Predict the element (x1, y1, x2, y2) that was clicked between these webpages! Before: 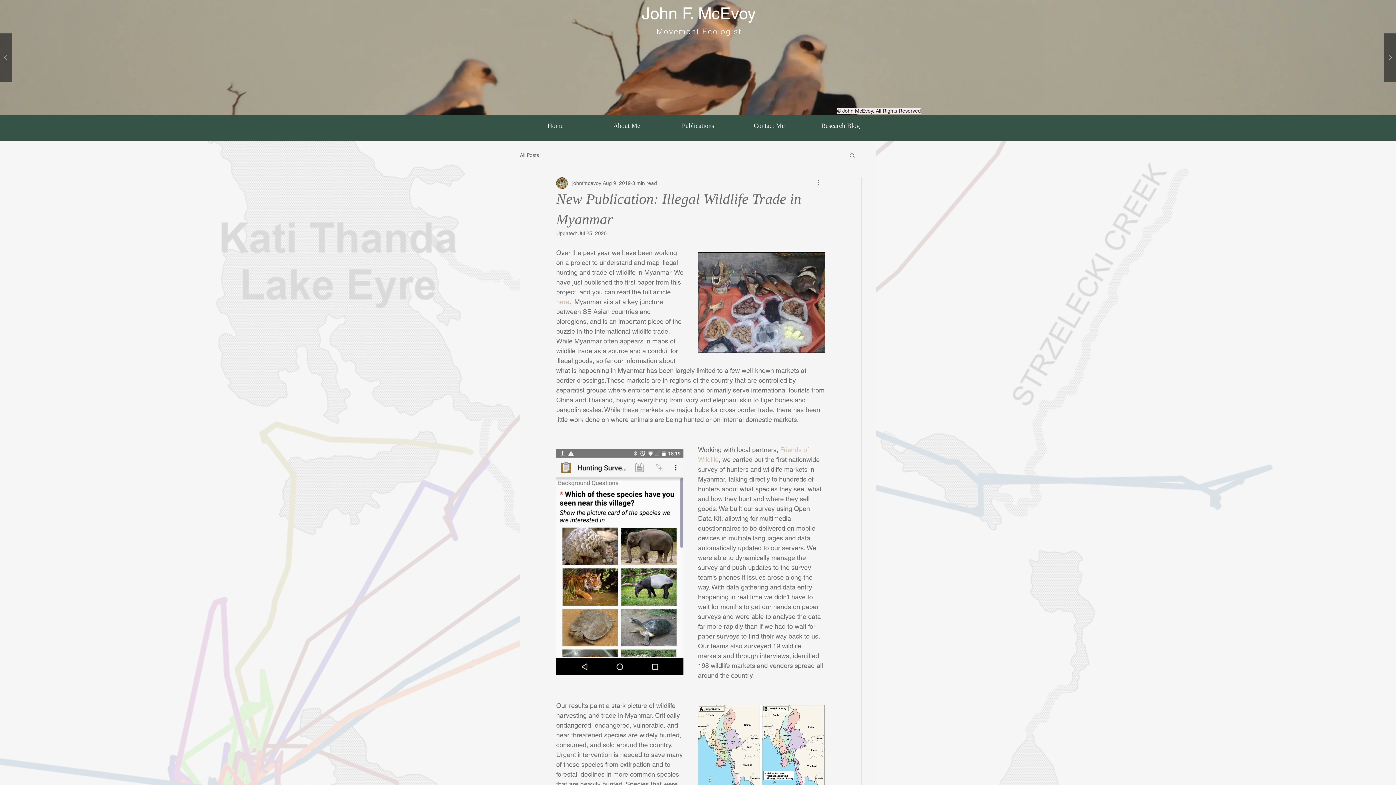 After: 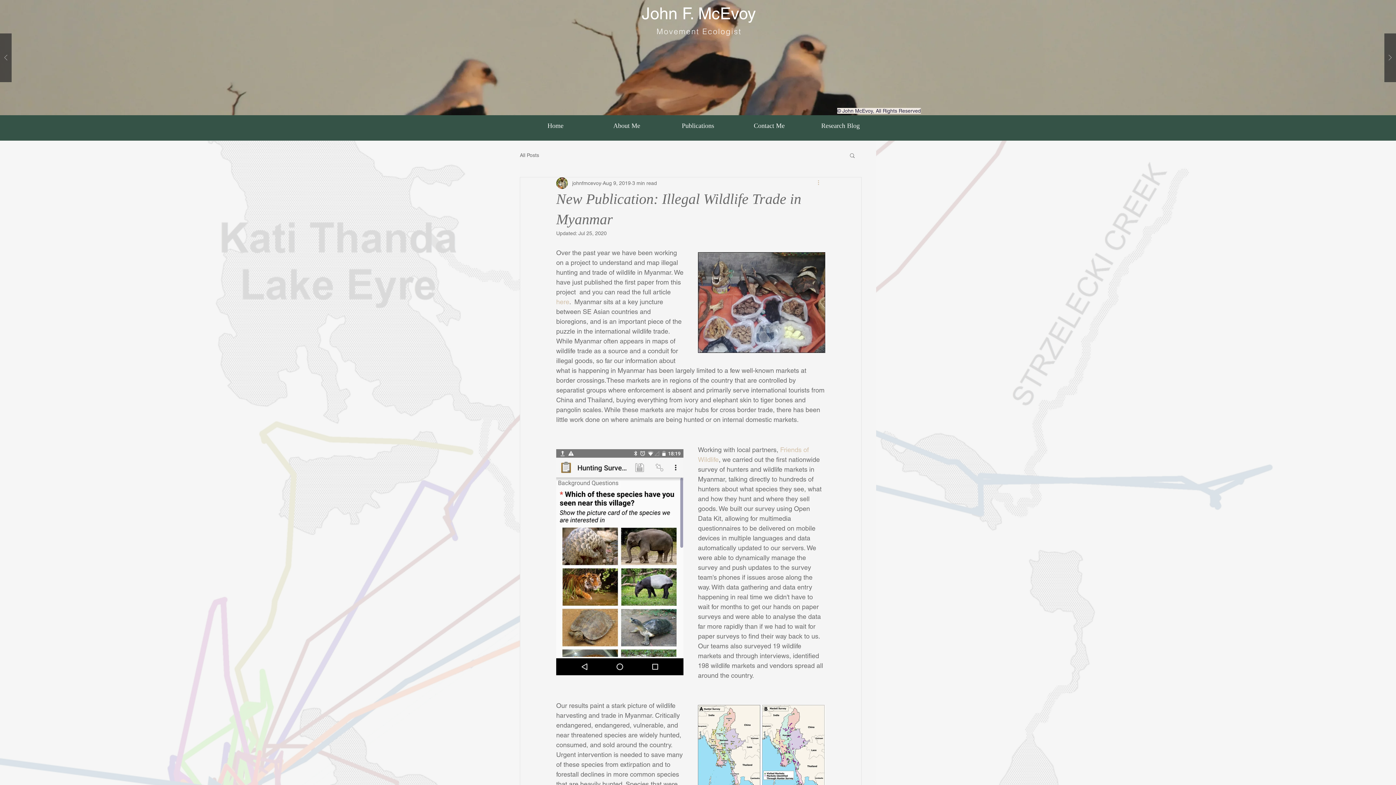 Action: label: More actions bbox: (816, 178, 825, 187)